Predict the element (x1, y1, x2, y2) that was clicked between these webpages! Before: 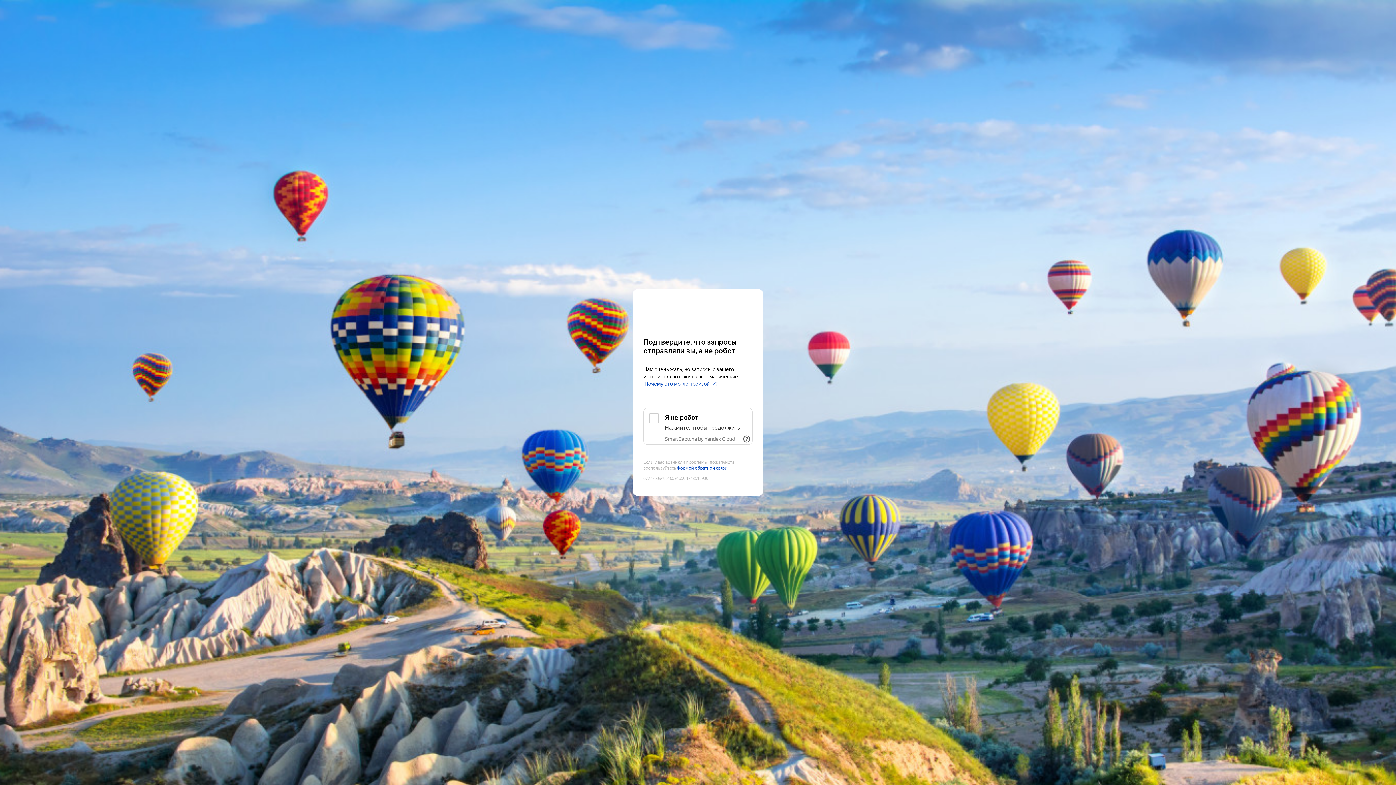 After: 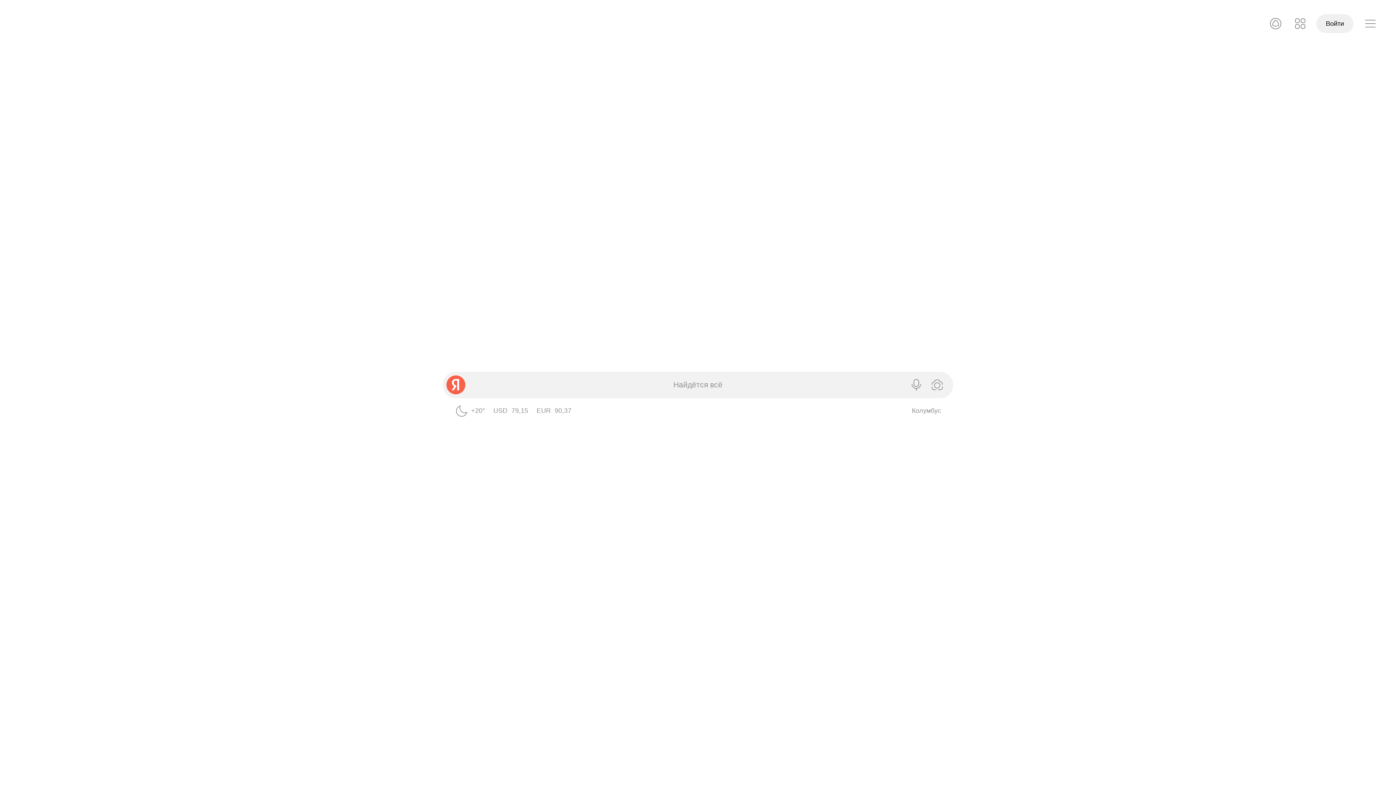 Action: label: Yandex bbox: (643, 303, 752, 316)